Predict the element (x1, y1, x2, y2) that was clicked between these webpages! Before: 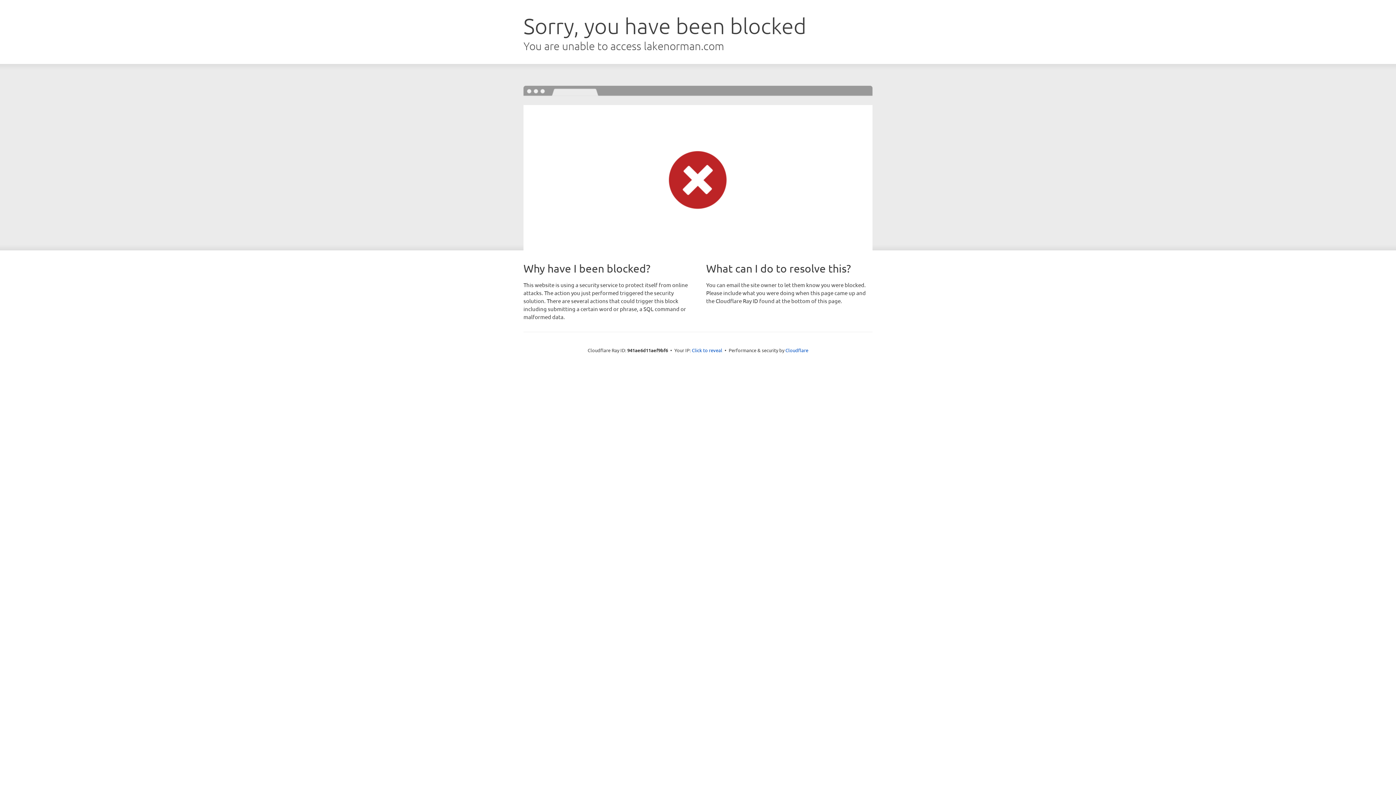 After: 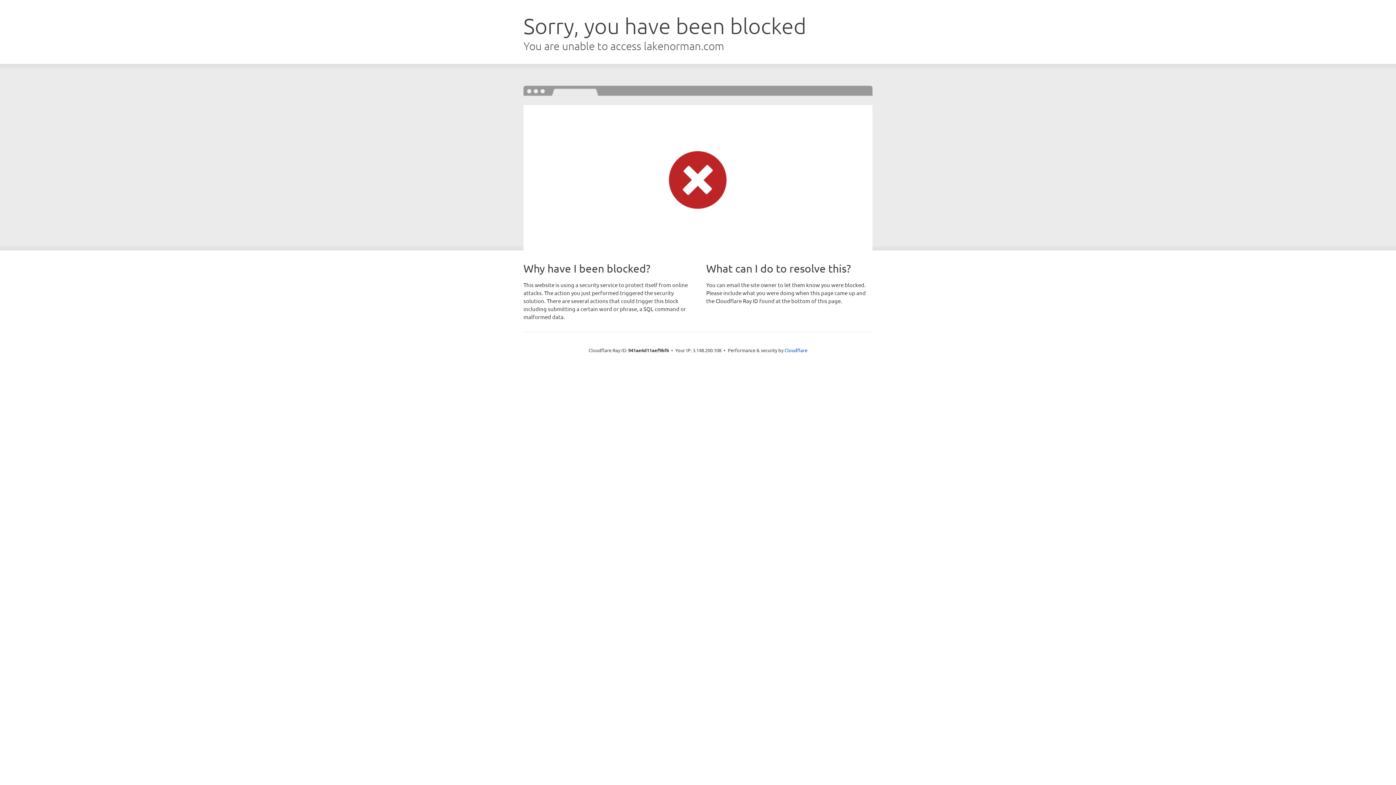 Action: bbox: (692, 346, 722, 353) label: Click to reveal